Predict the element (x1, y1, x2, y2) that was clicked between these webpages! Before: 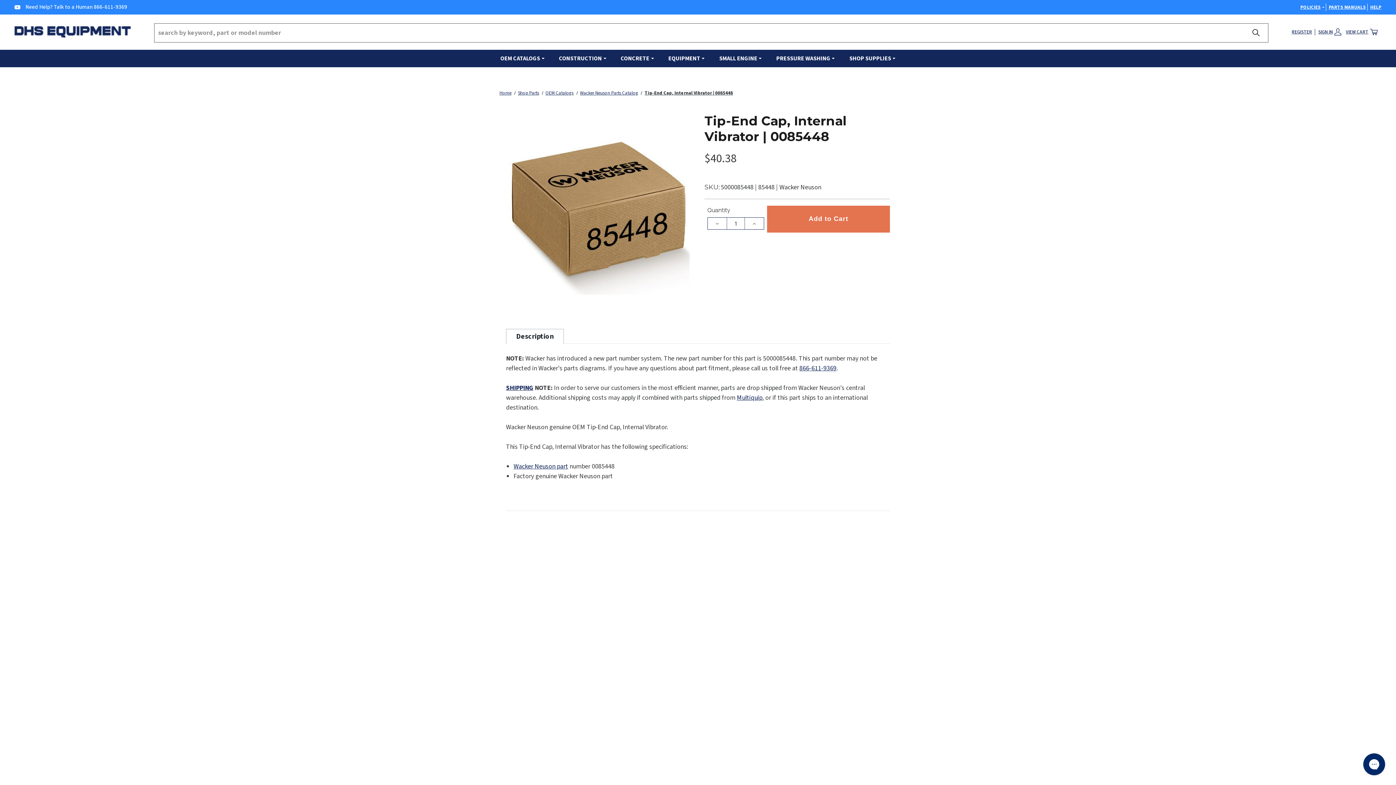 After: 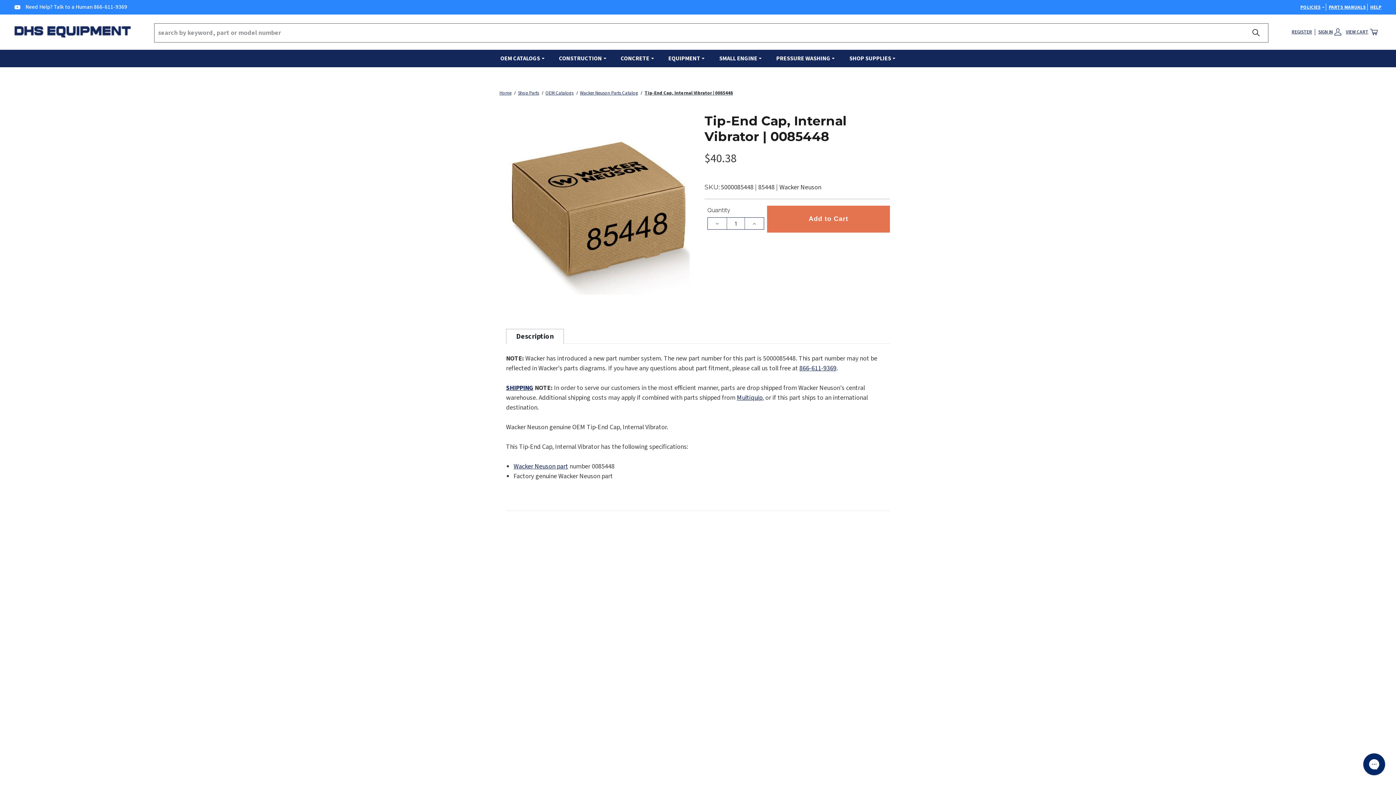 Action: bbox: (506, 329, 563, 343) label: Description